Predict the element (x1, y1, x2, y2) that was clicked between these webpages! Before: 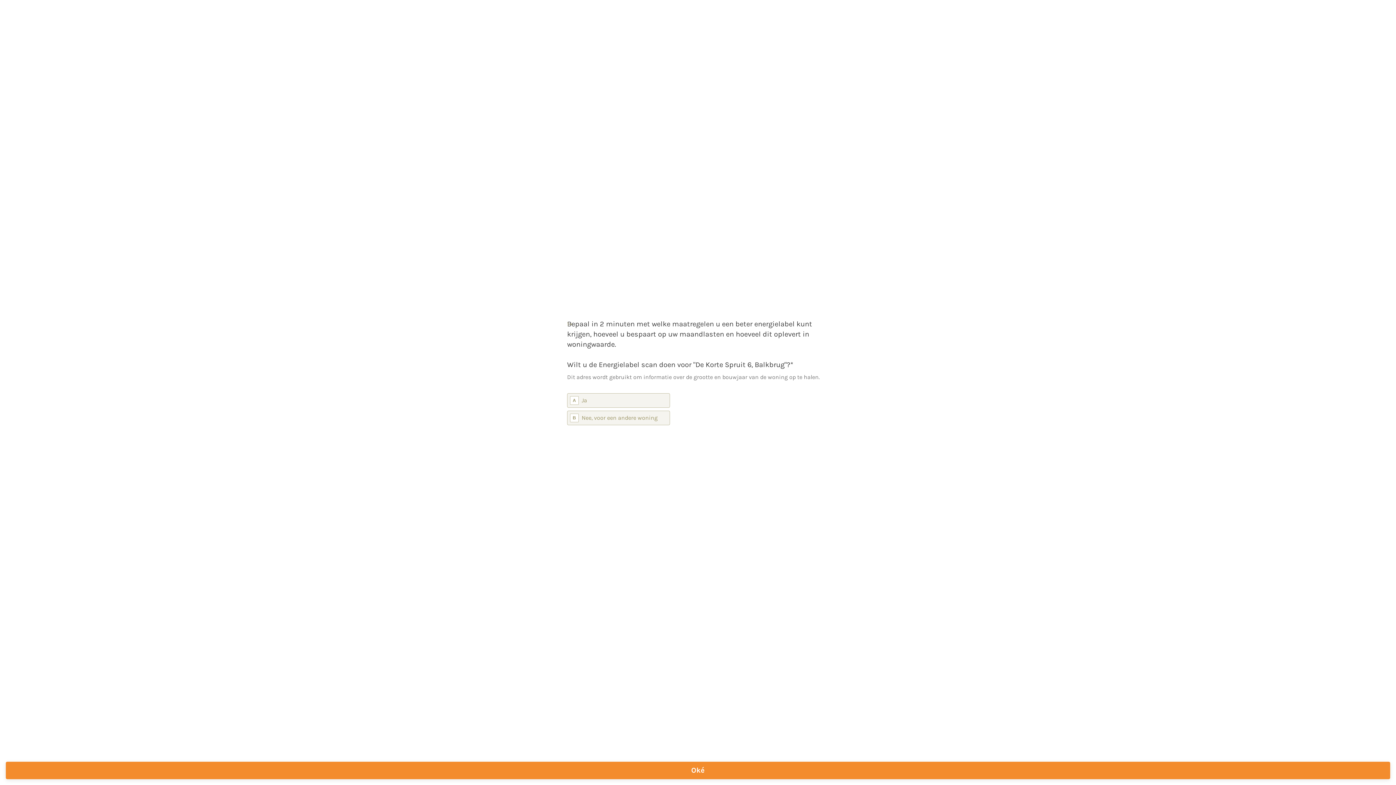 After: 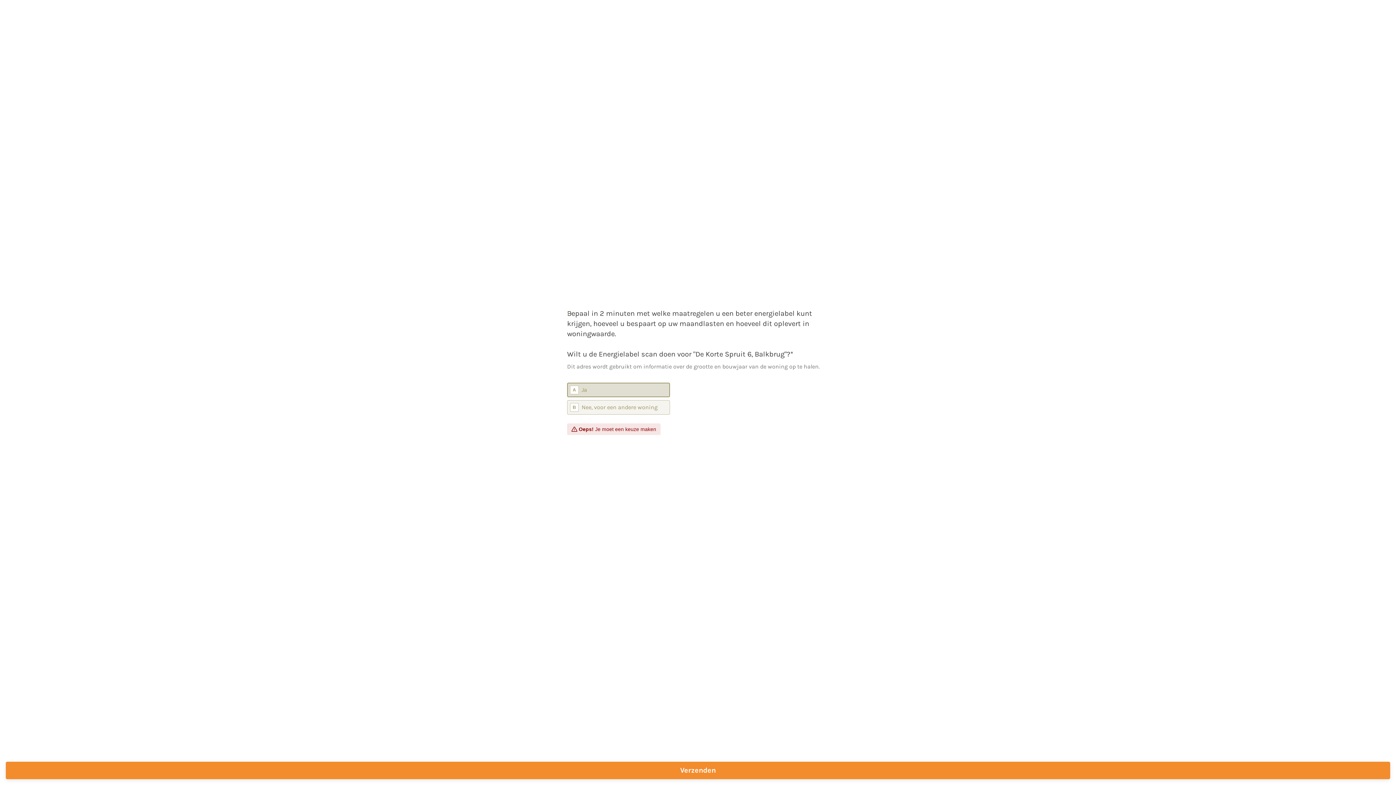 Action: label: Oké bbox: (5, 762, 1390, 779)